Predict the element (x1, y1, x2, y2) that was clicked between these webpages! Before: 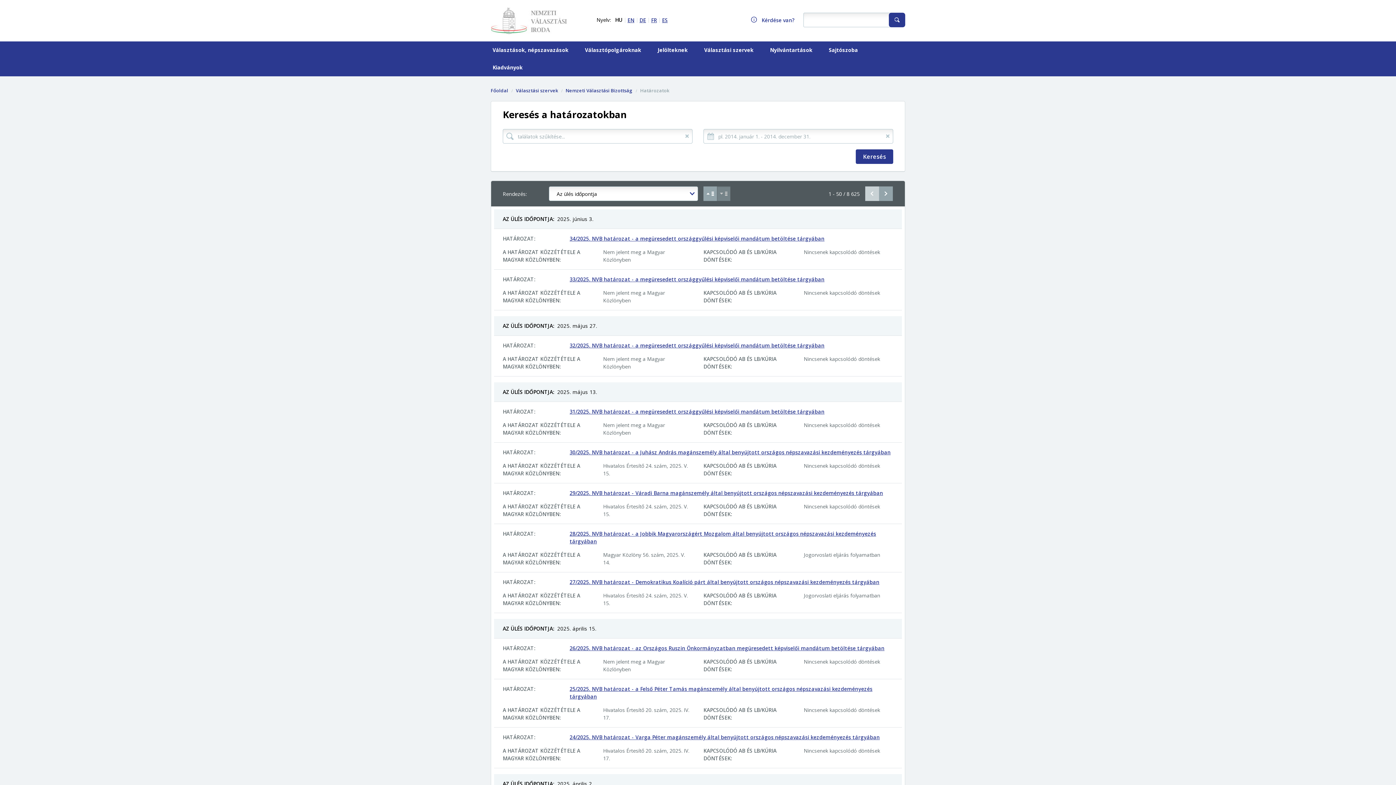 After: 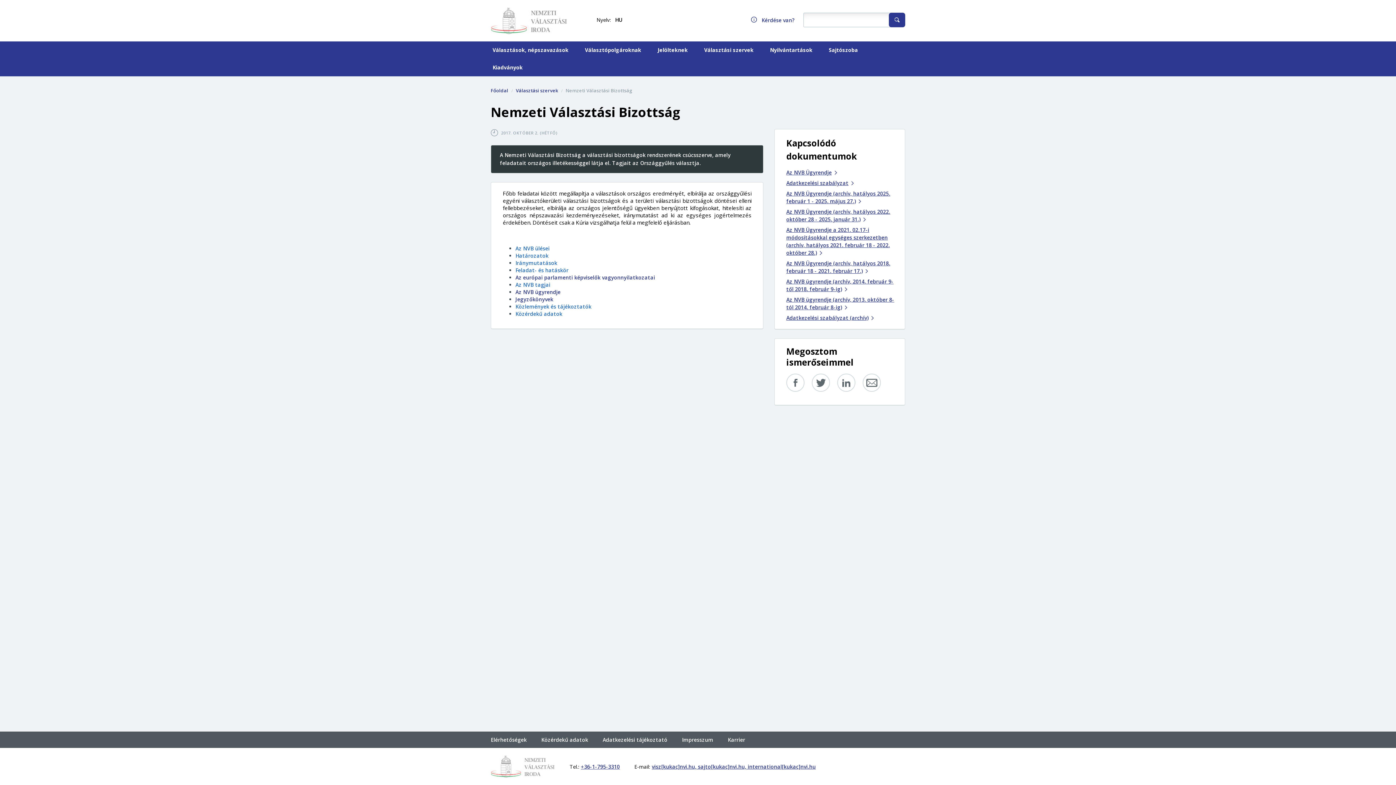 Action: bbox: (565, 87, 632, 93) label: Nemzeti Választási Bizottság